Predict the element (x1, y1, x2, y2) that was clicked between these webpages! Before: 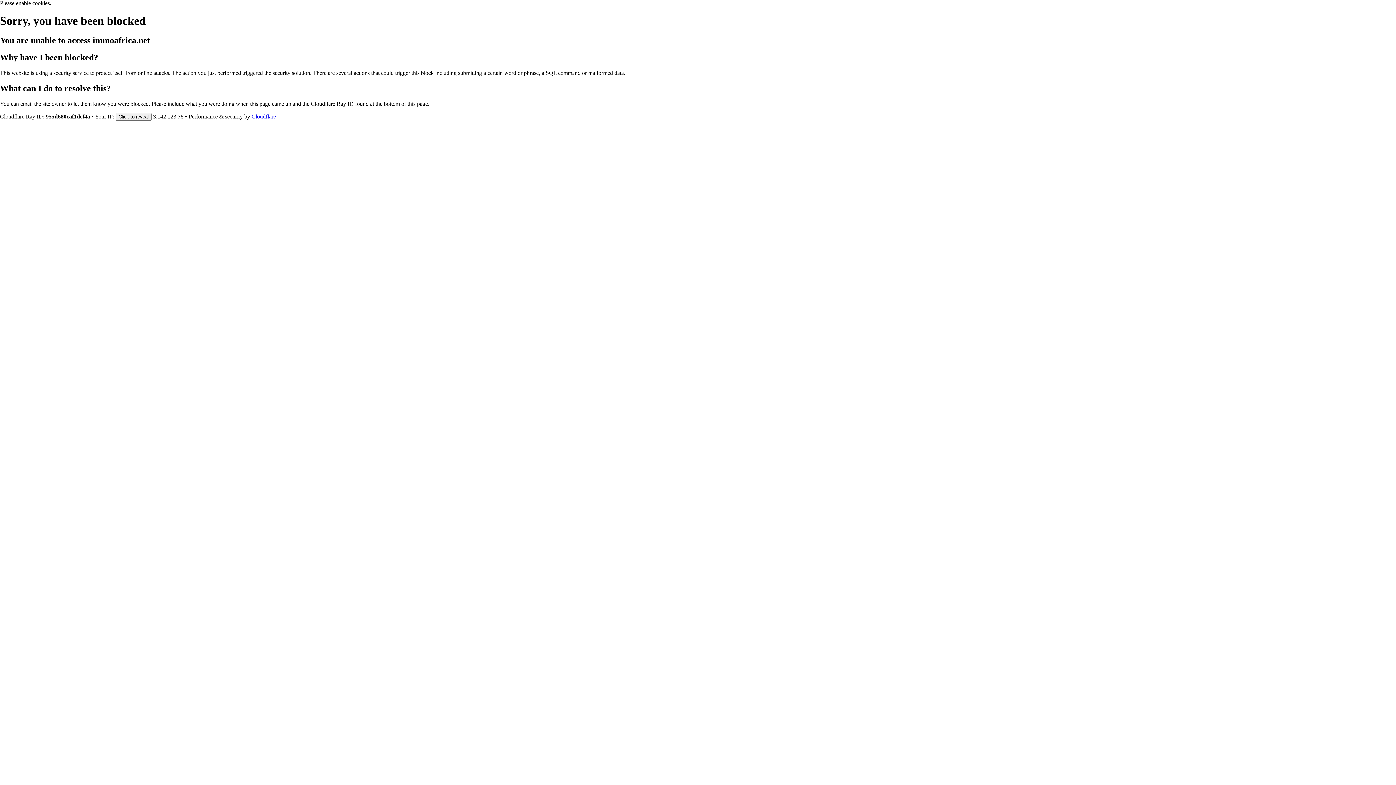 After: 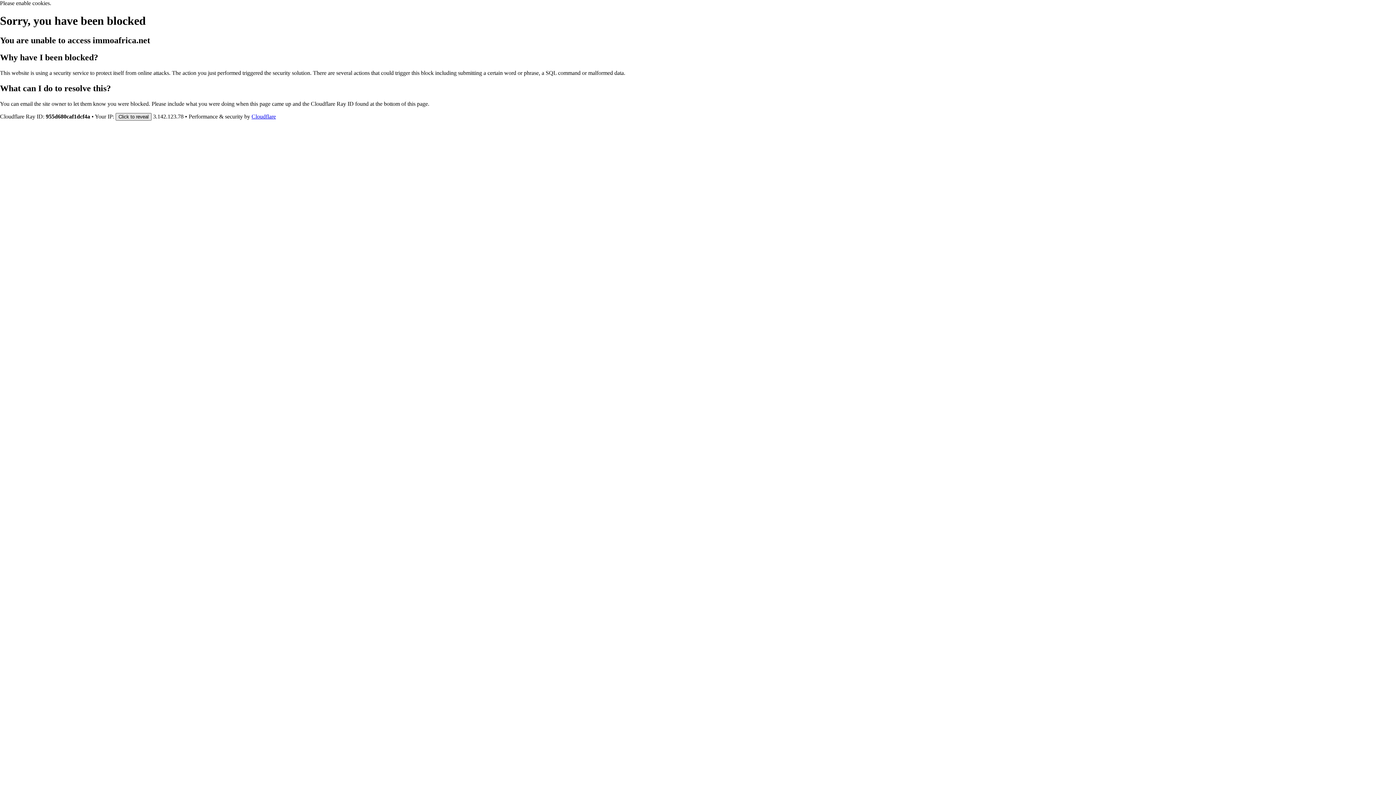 Action: bbox: (115, 112, 151, 120) label: Click to reveal